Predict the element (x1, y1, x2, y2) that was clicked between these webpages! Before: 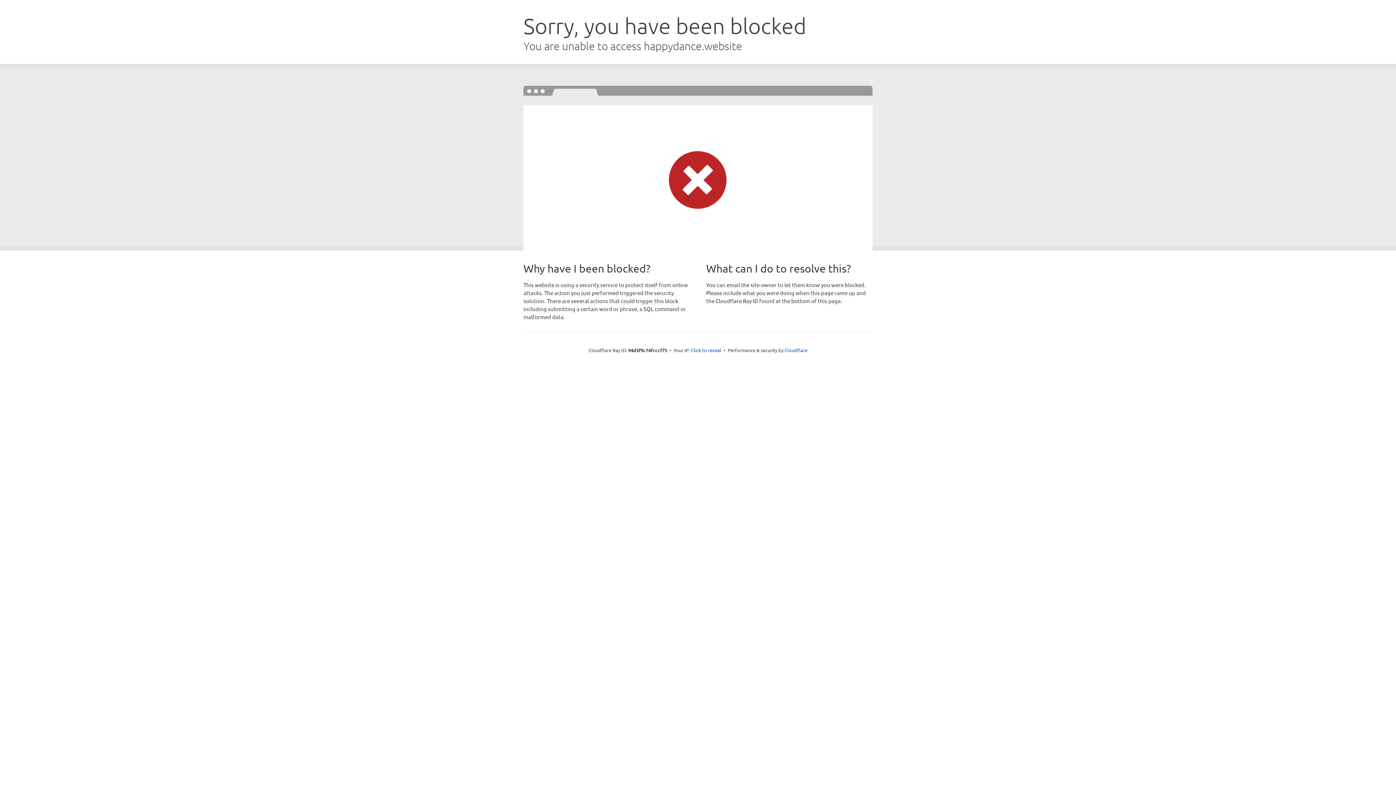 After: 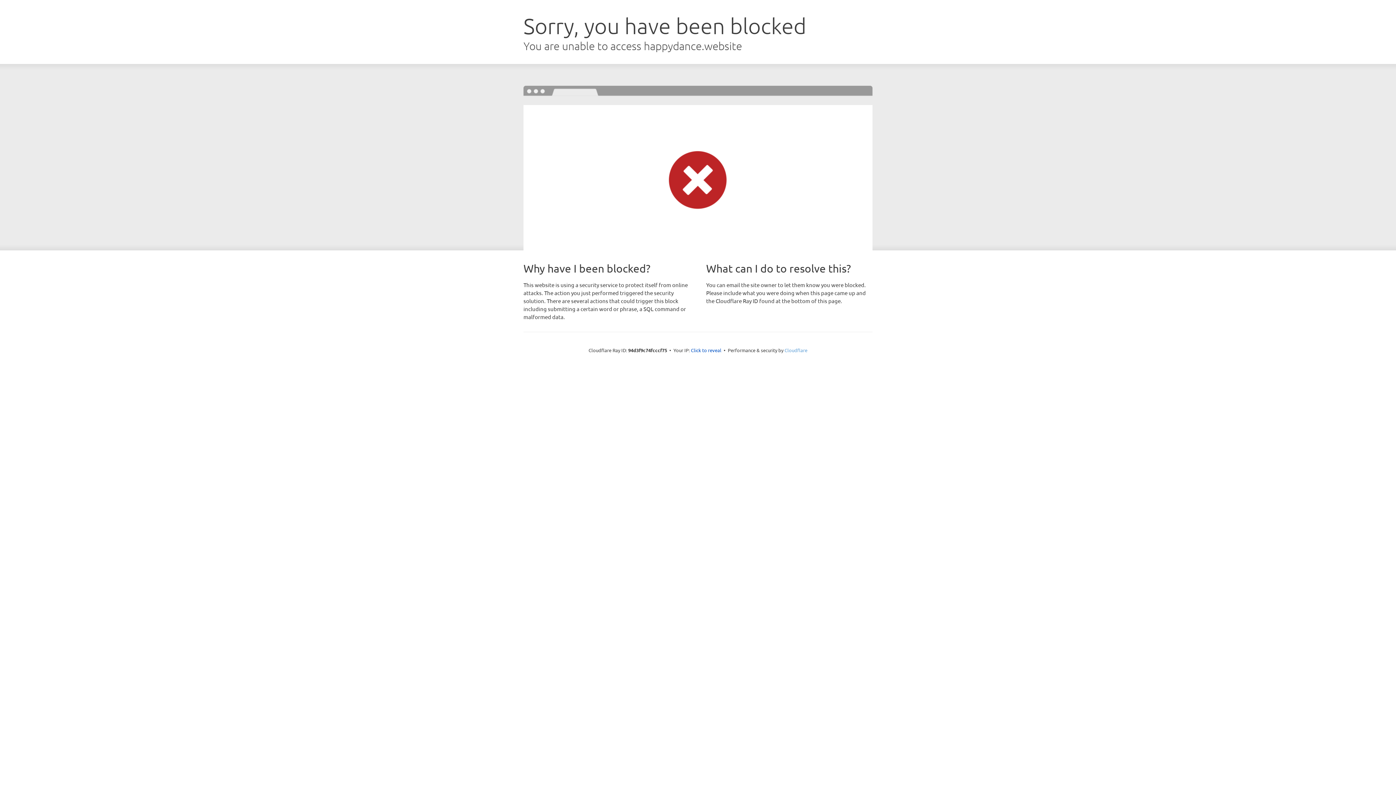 Action: bbox: (784, 347, 807, 353) label: Cloudflare